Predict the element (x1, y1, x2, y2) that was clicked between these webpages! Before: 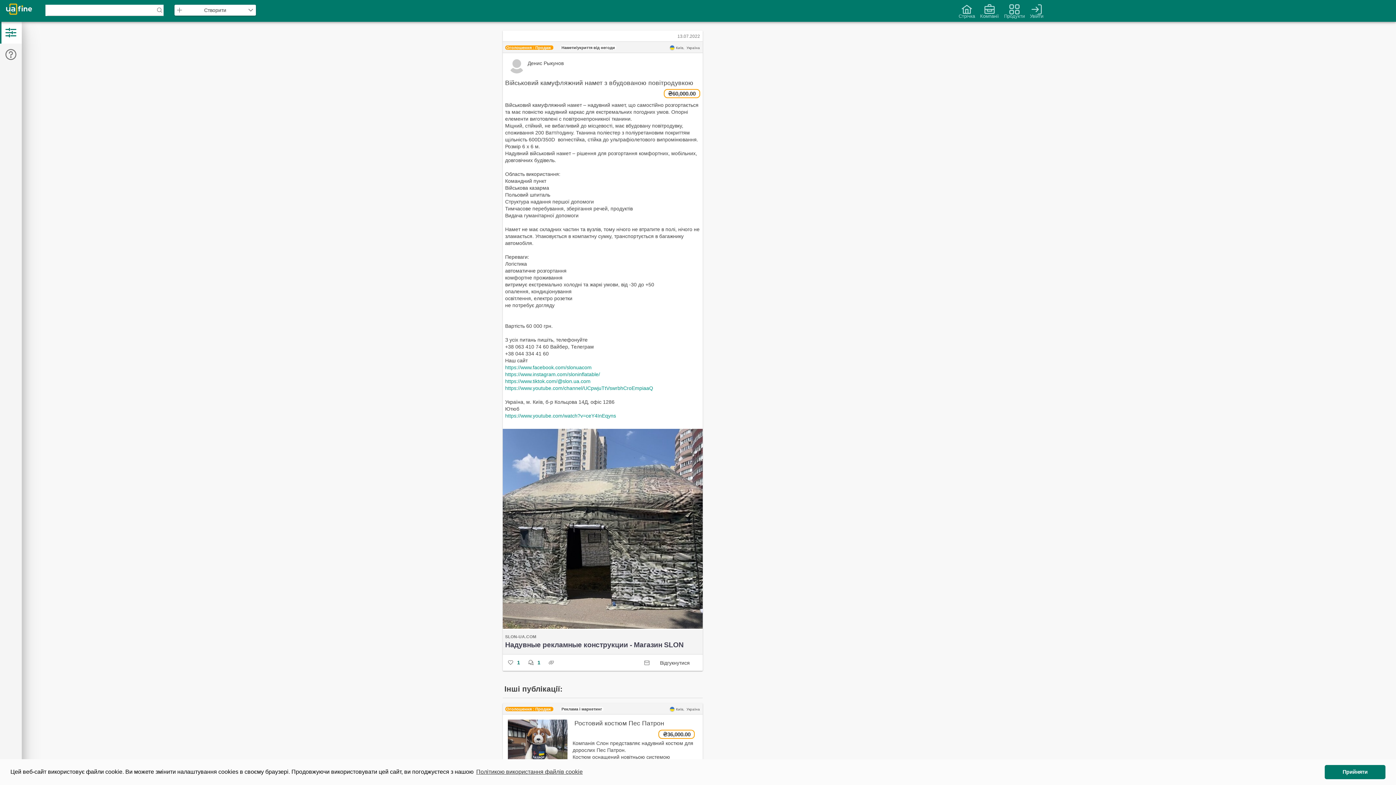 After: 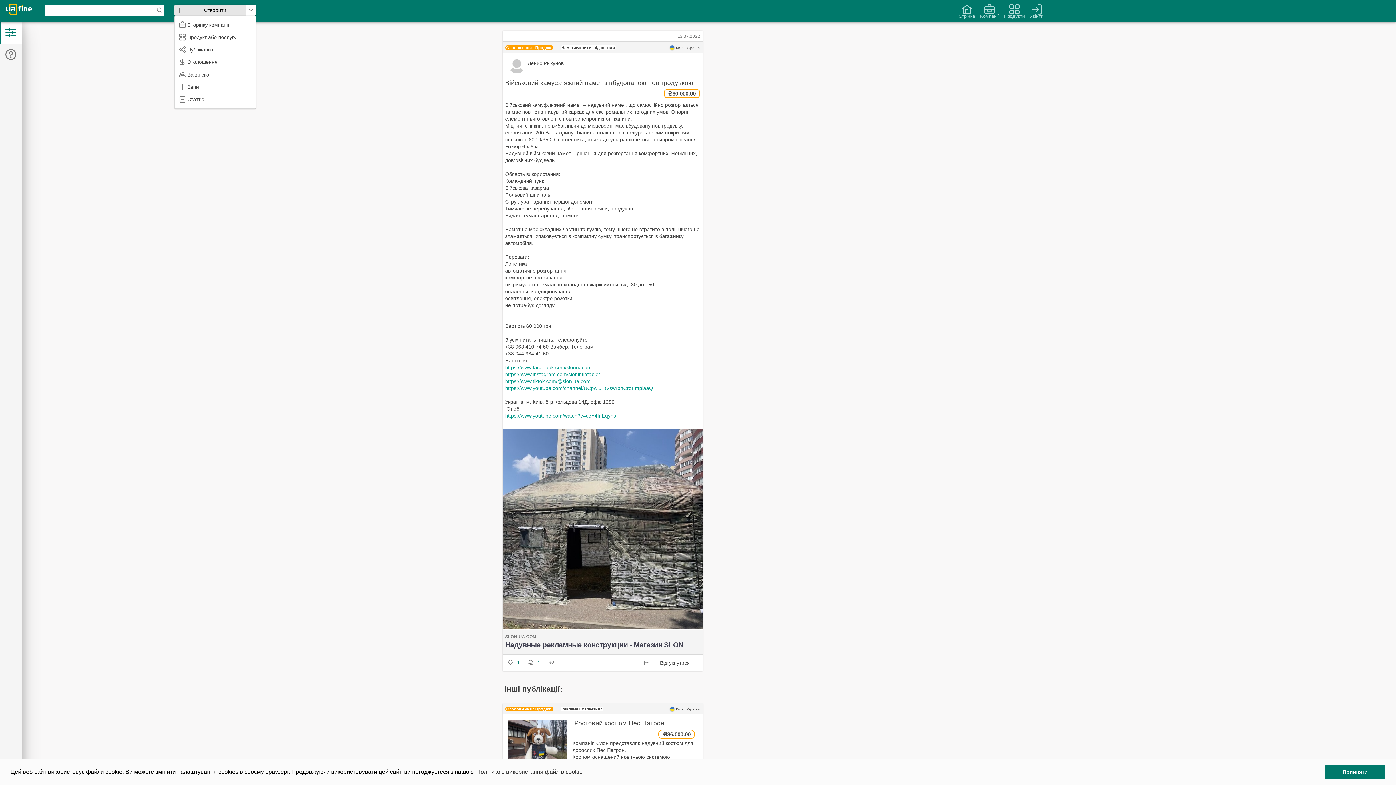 Action: label: Створити bbox: (174, 4, 245, 15)